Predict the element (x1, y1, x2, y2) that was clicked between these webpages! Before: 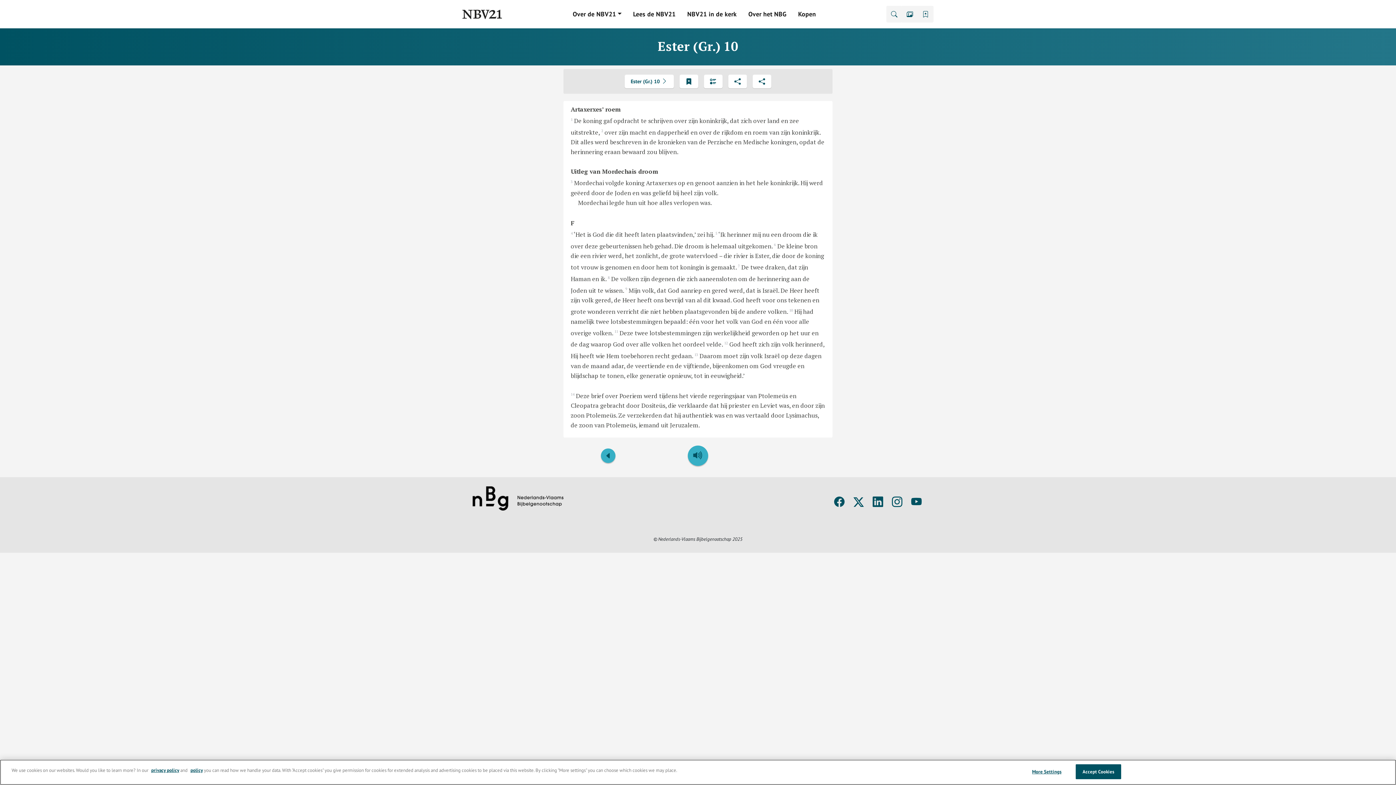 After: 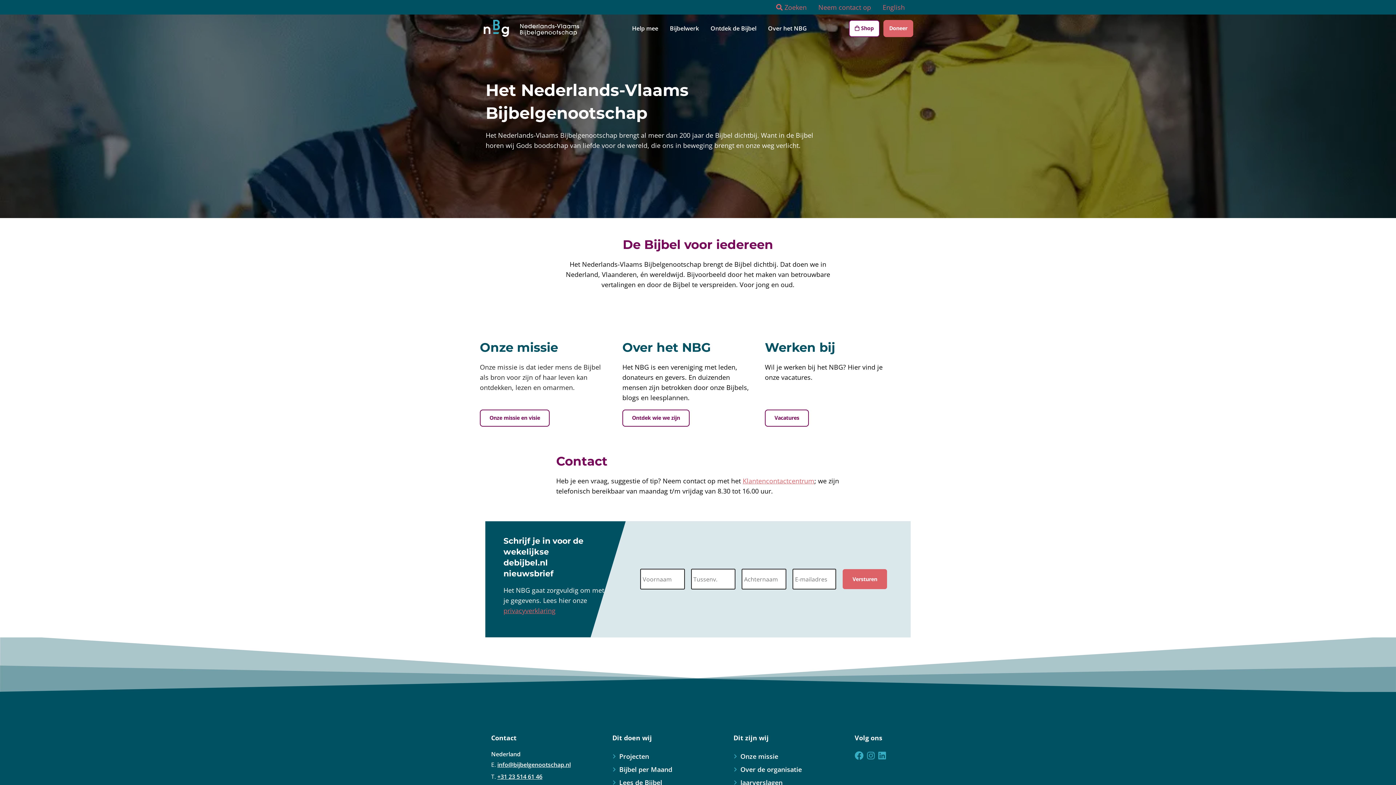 Action: label: Over het NBG bbox: (742, 6, 792, 21)